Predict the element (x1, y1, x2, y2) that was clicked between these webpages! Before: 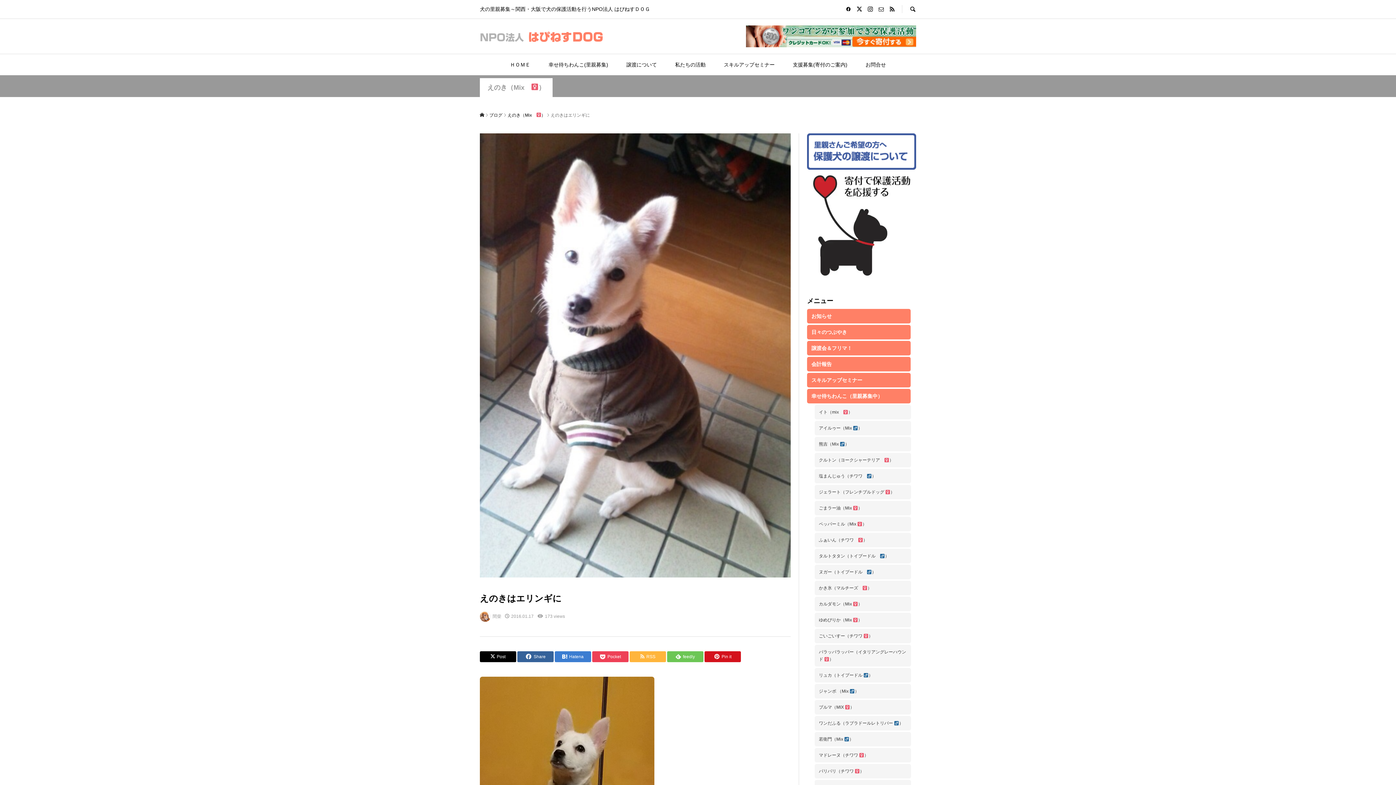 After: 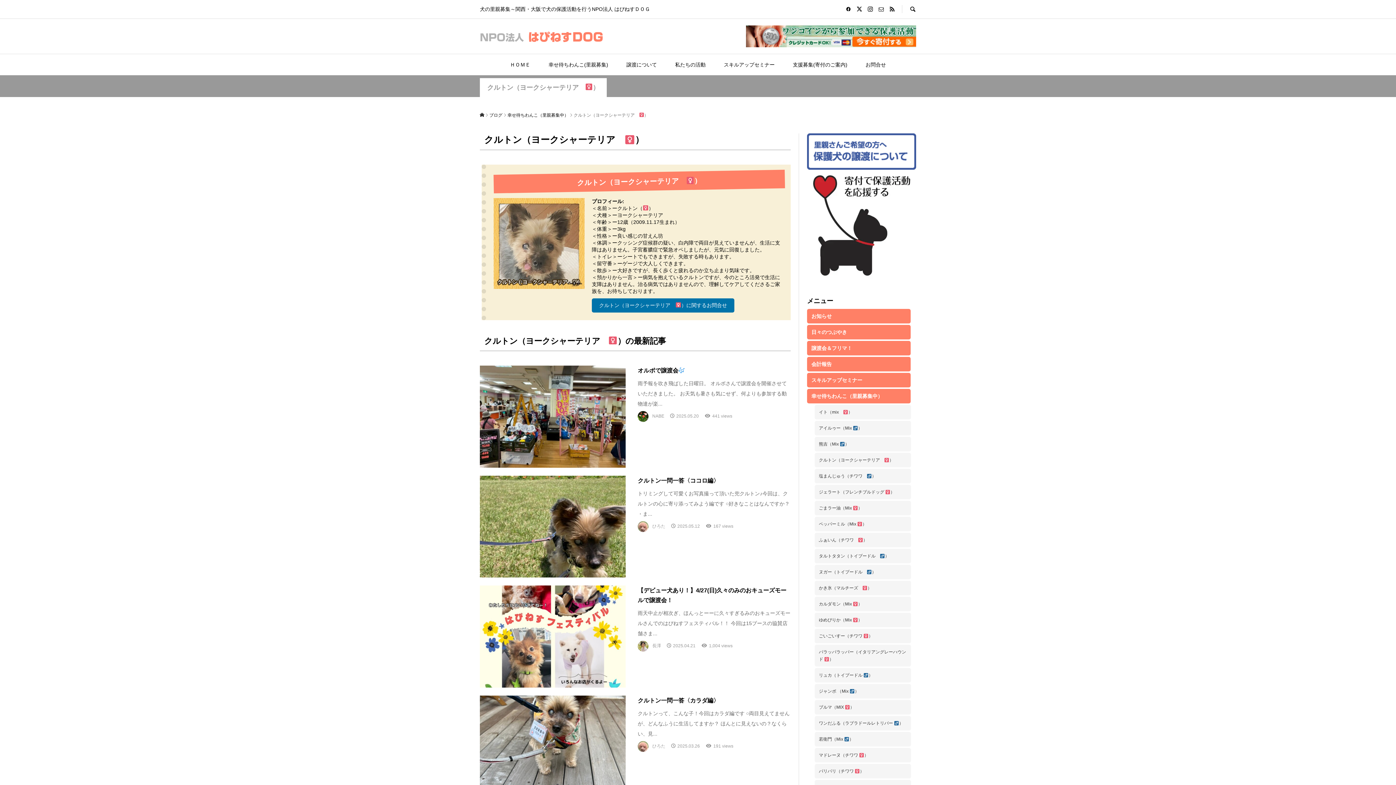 Action: label: クルトン（ヨークシャーテリア　） bbox: (814, 453, 911, 467)